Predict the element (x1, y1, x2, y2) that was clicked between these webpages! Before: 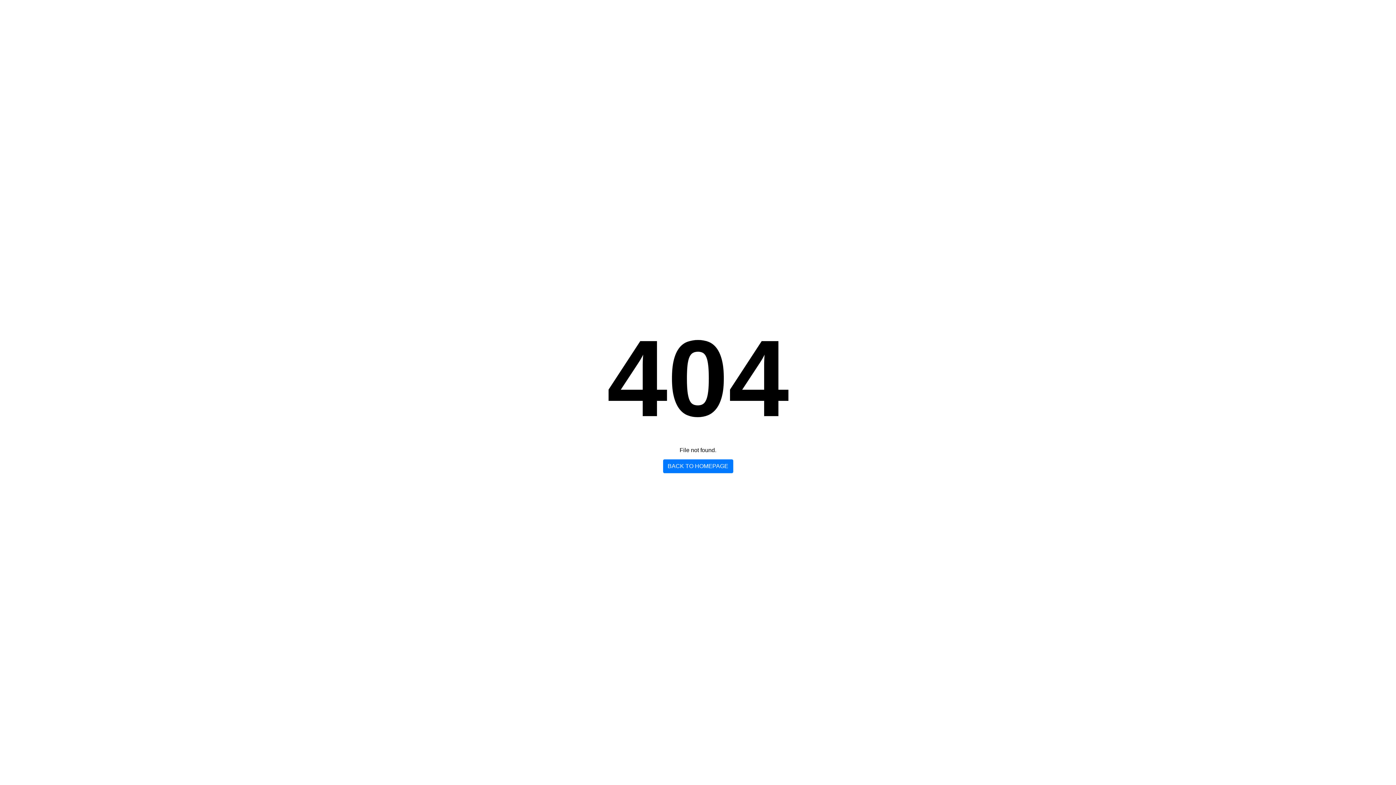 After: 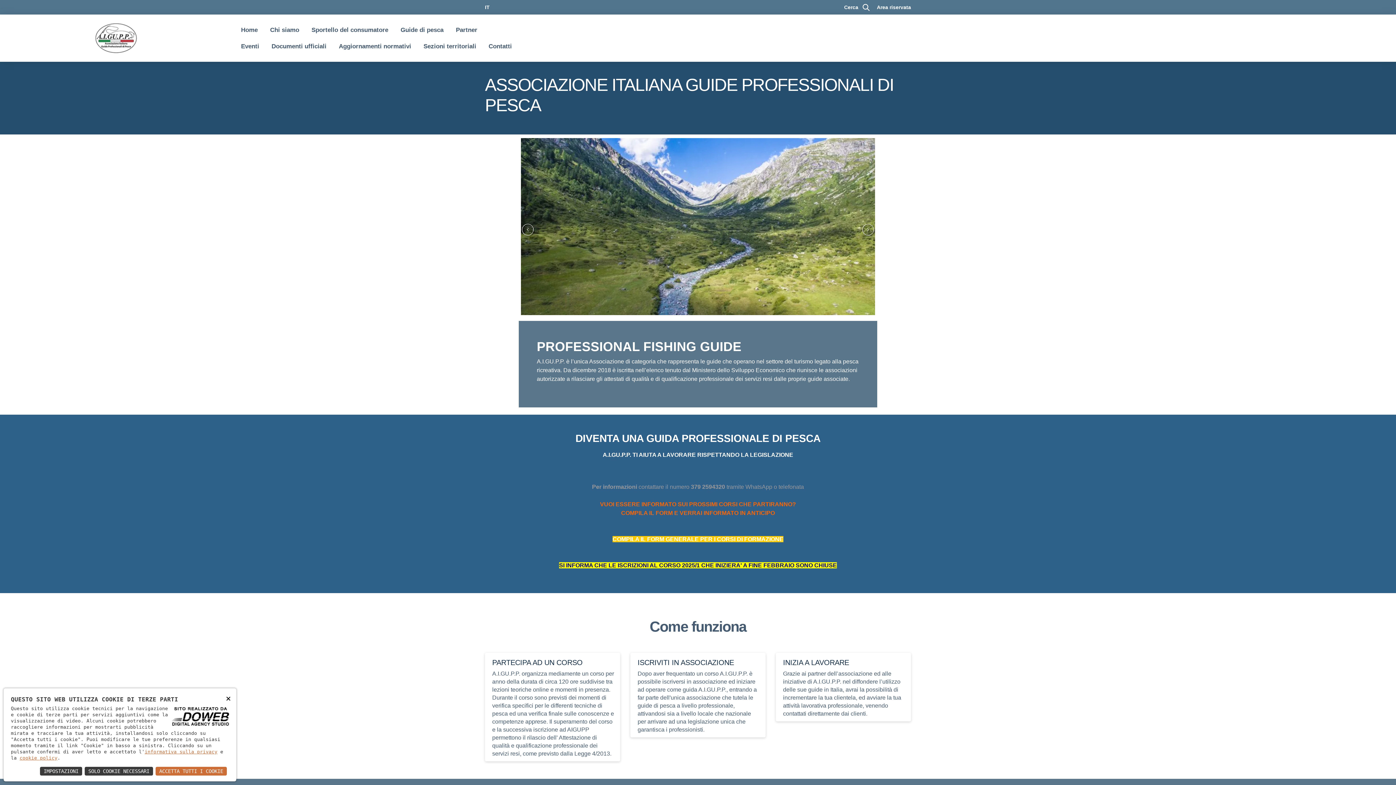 Action: bbox: (663, 459, 733, 473) label: BACK TO HOMEPAGE